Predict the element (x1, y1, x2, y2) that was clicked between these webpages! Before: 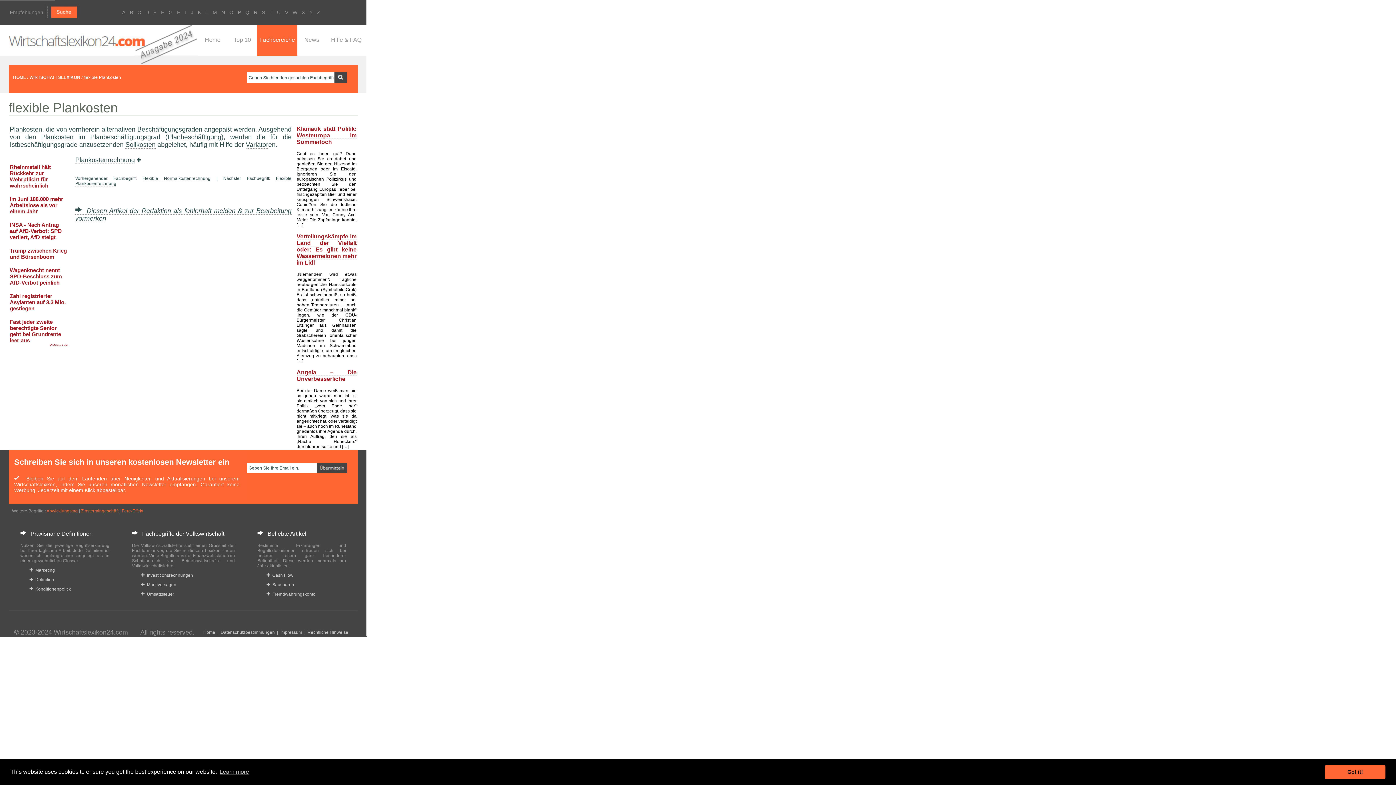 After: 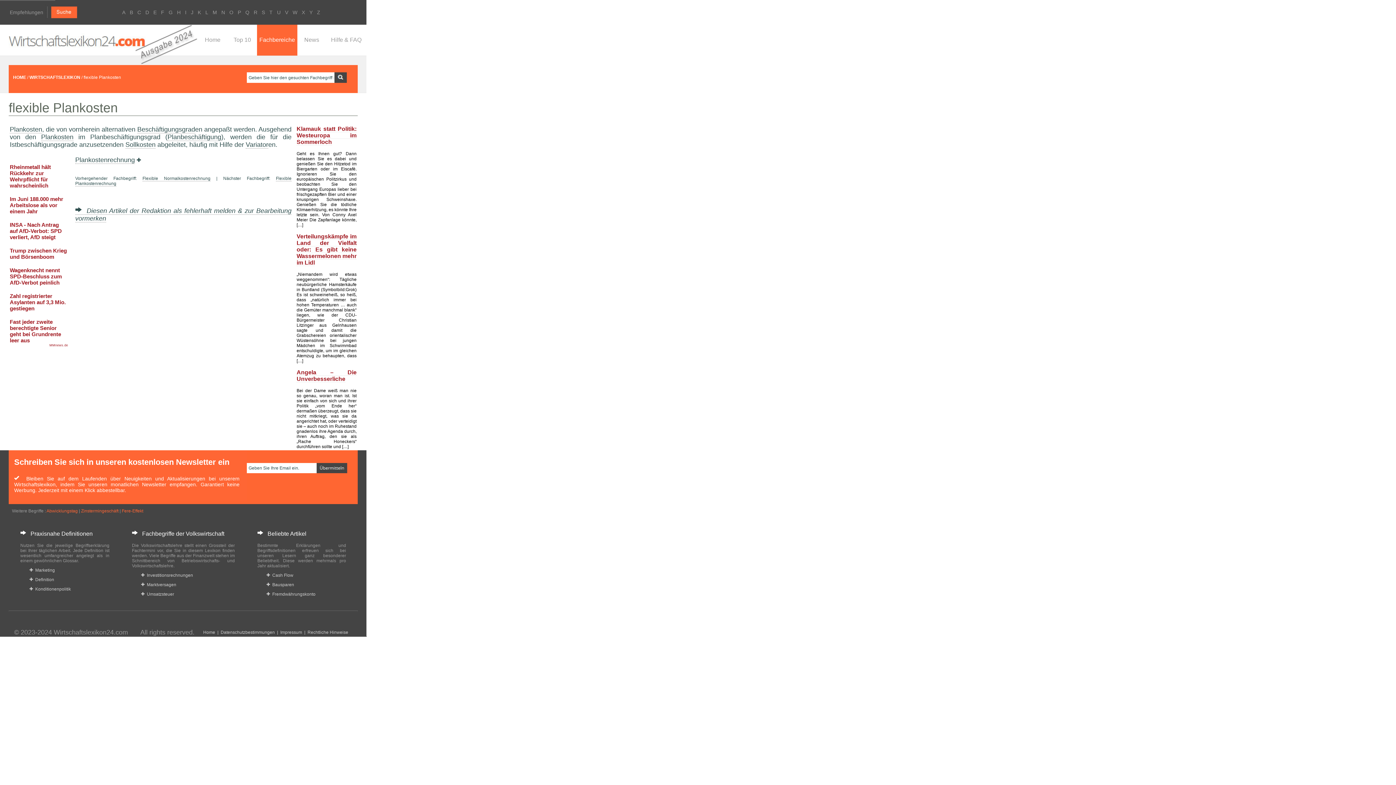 Action: bbox: (1325, 765, 1385, 779) label: dismiss cookie message